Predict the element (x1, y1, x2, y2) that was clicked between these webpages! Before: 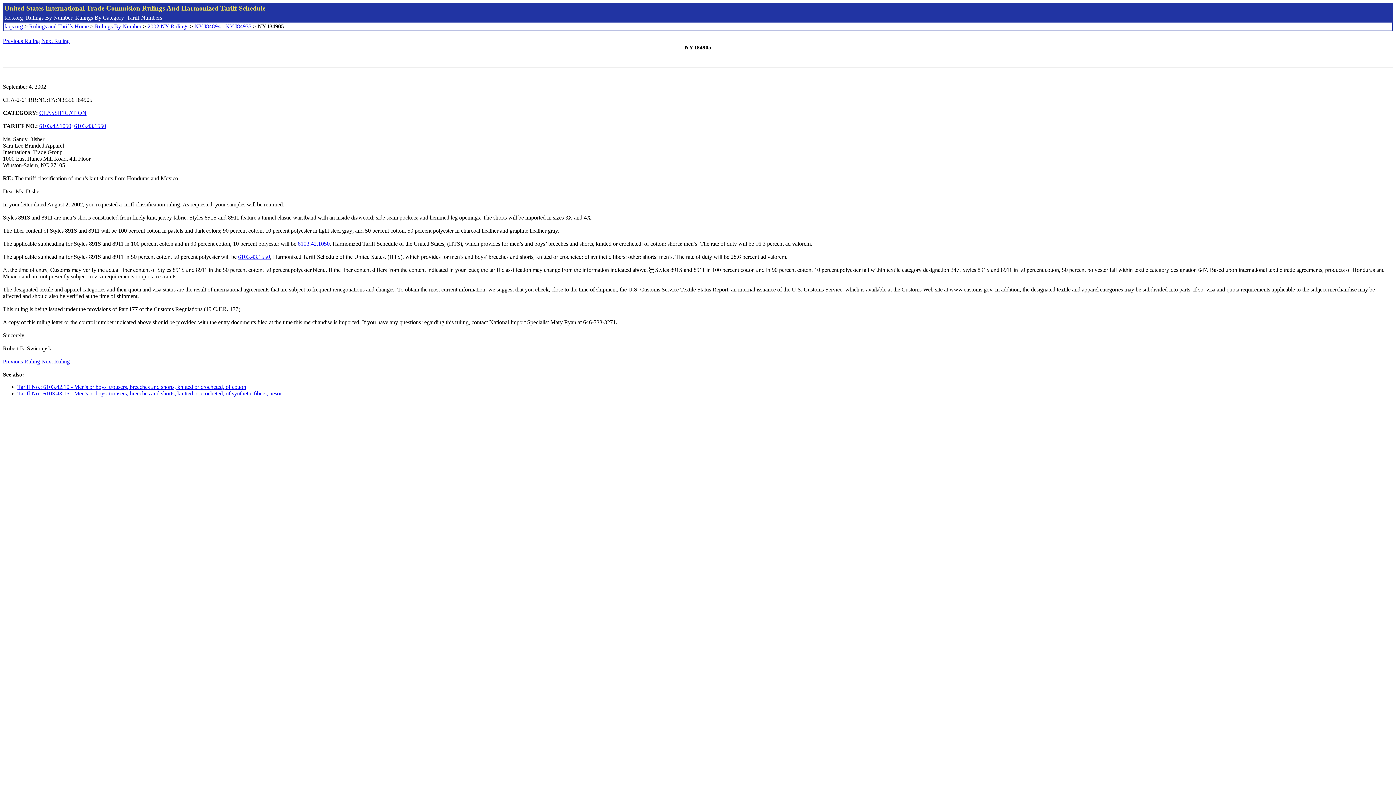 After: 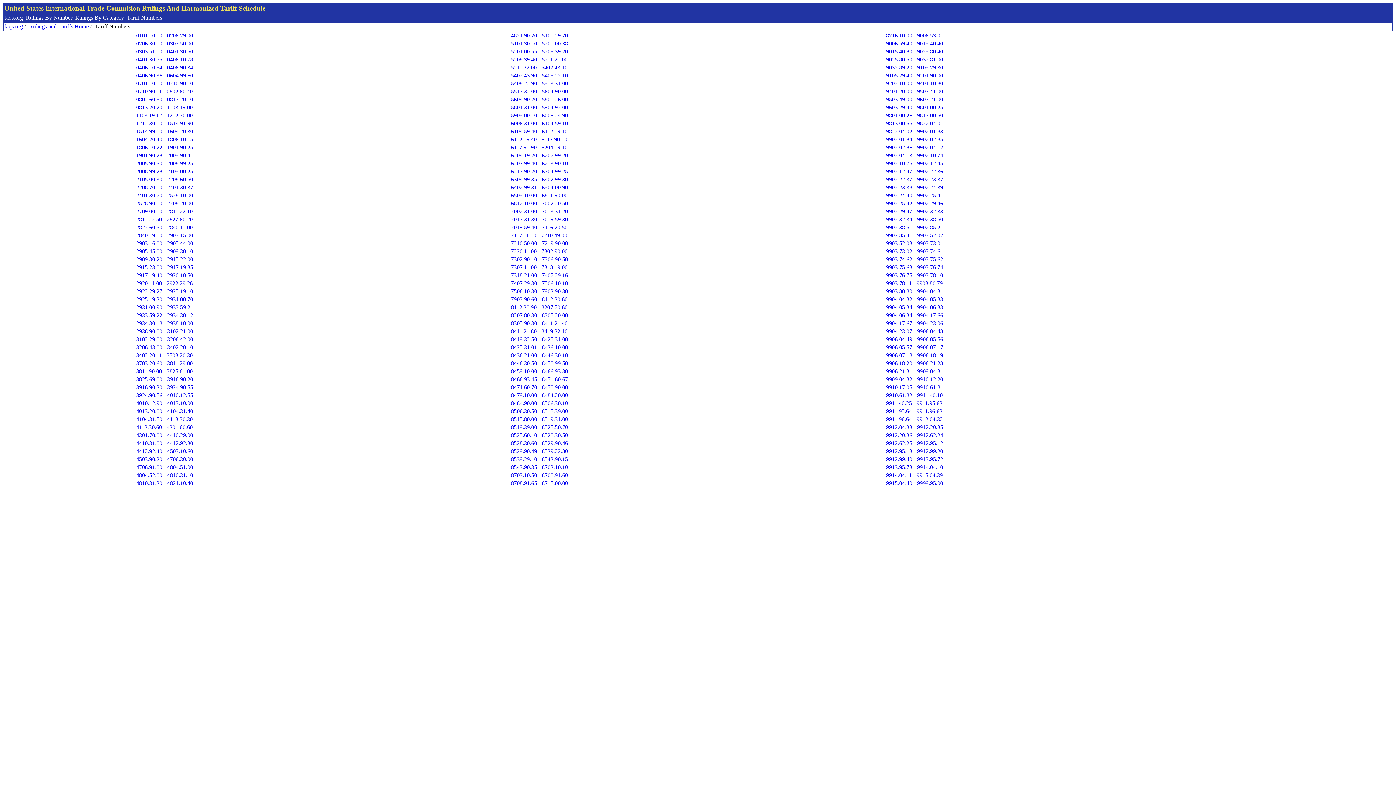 Action: bbox: (126, 14, 162, 20) label: Tariff Numbers